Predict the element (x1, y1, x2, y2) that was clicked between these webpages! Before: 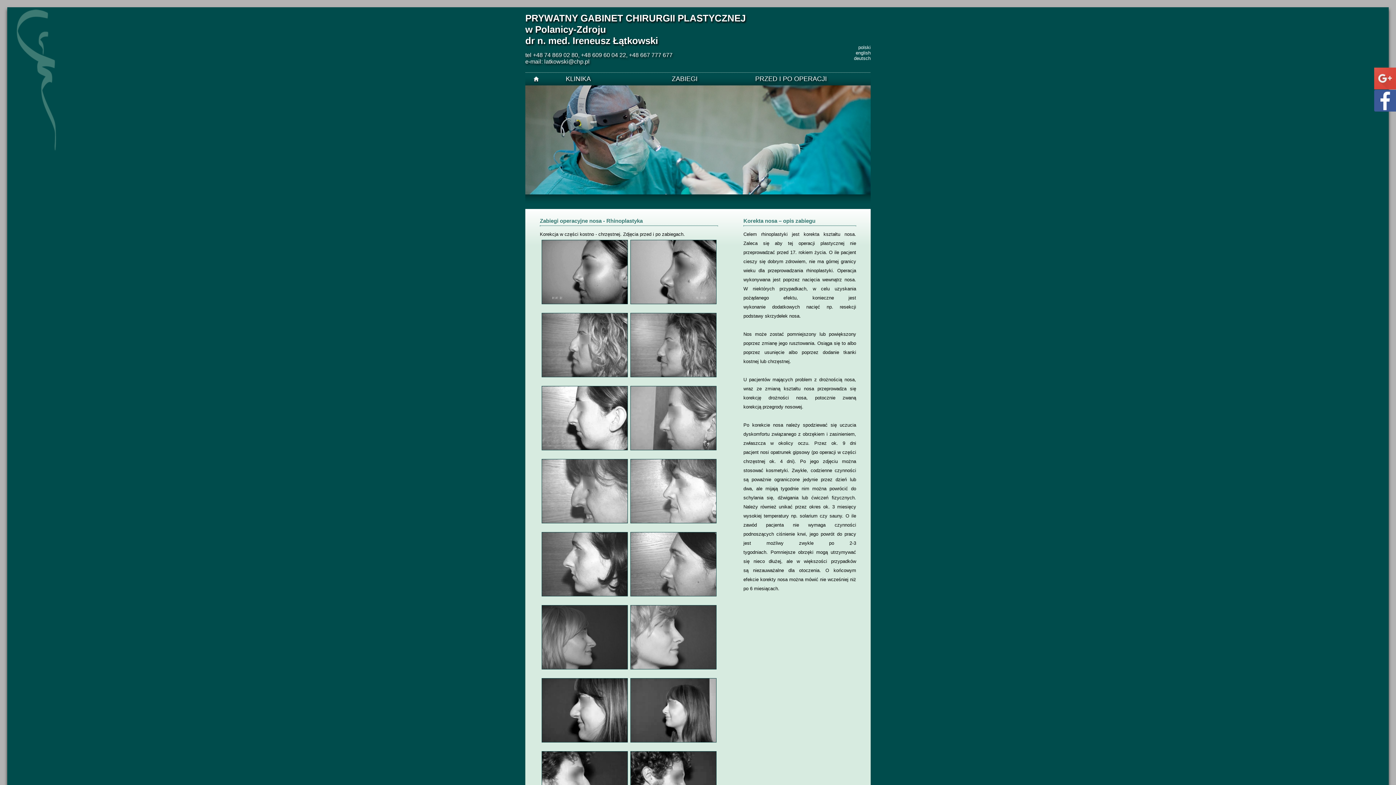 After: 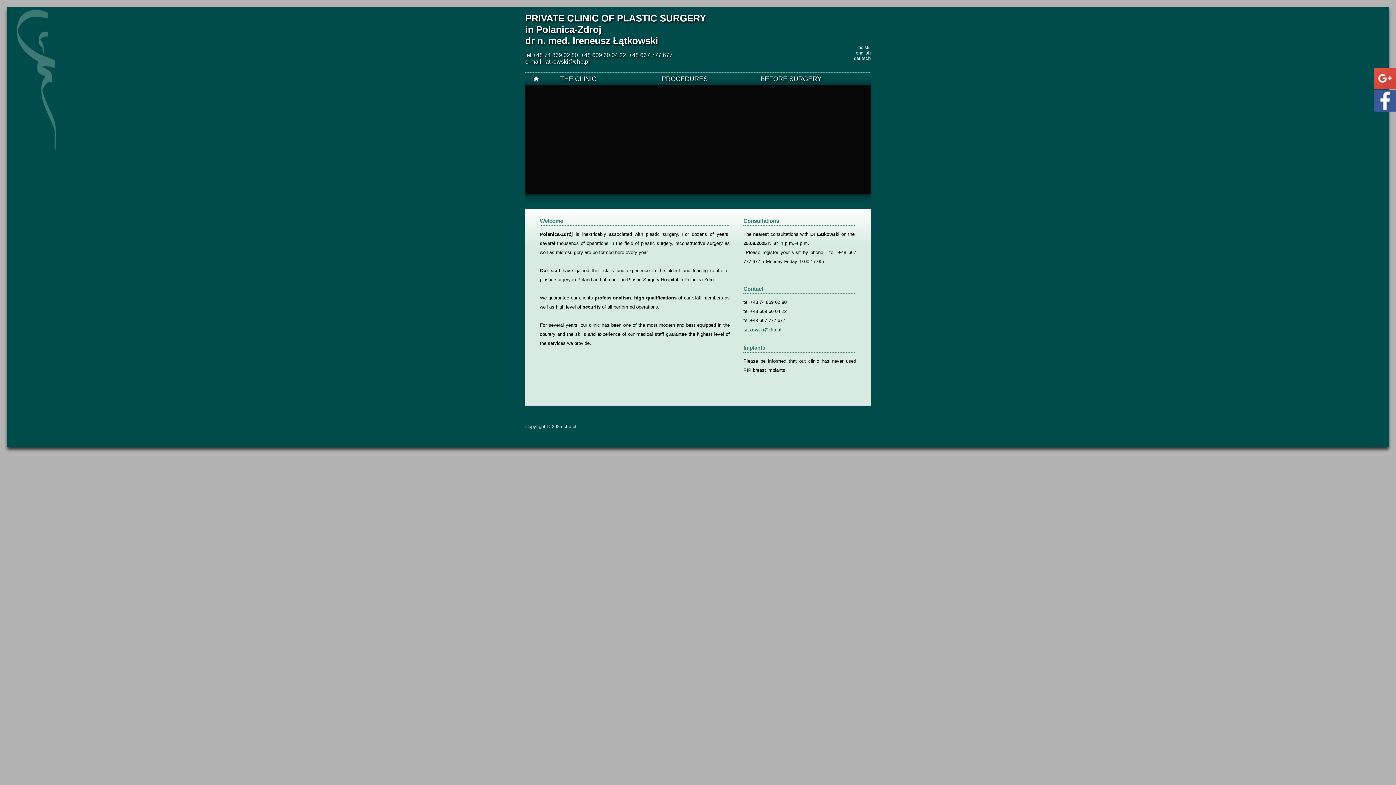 Action: bbox: (856, 50, 870, 55) label: english